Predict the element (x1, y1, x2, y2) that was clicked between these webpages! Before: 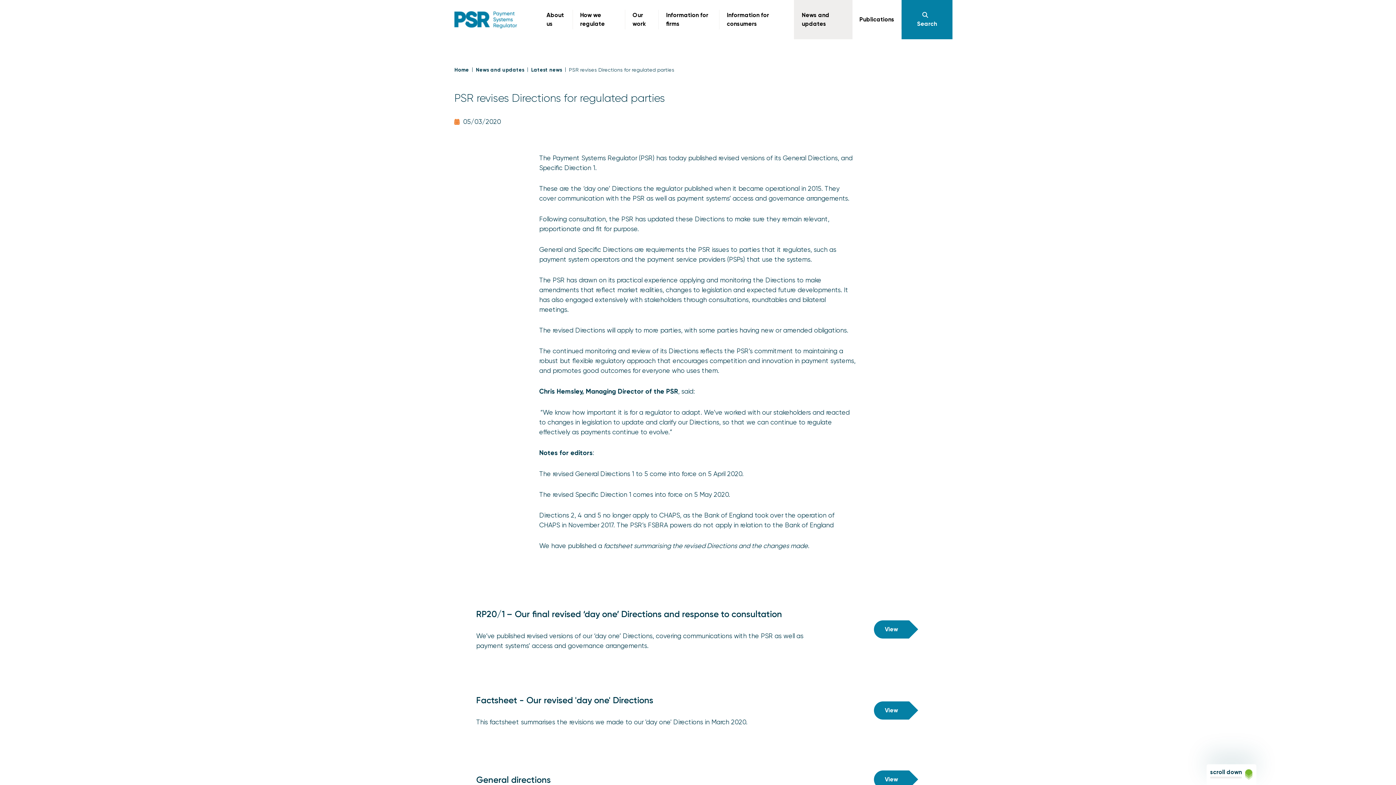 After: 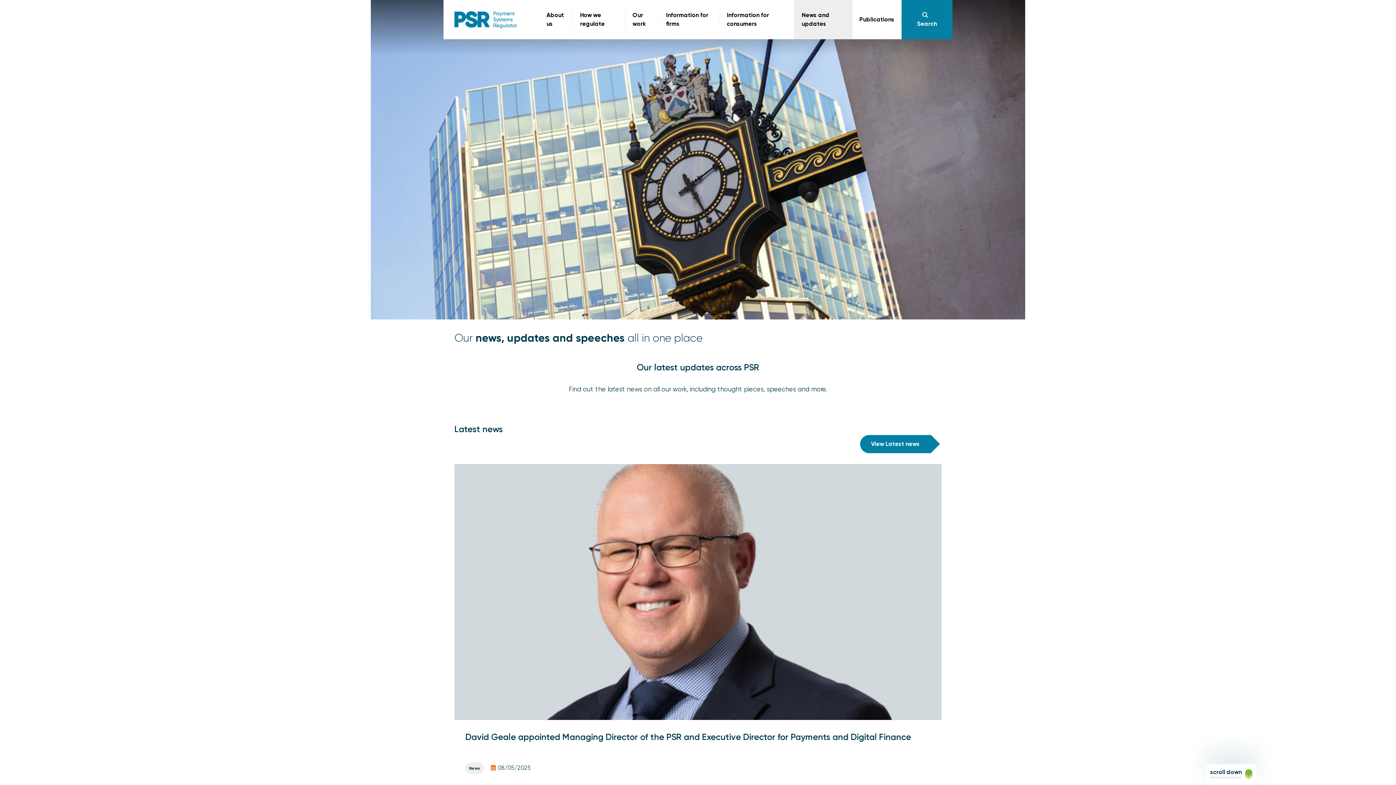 Action: label: News and updates bbox: (476, 61, 529, 78)